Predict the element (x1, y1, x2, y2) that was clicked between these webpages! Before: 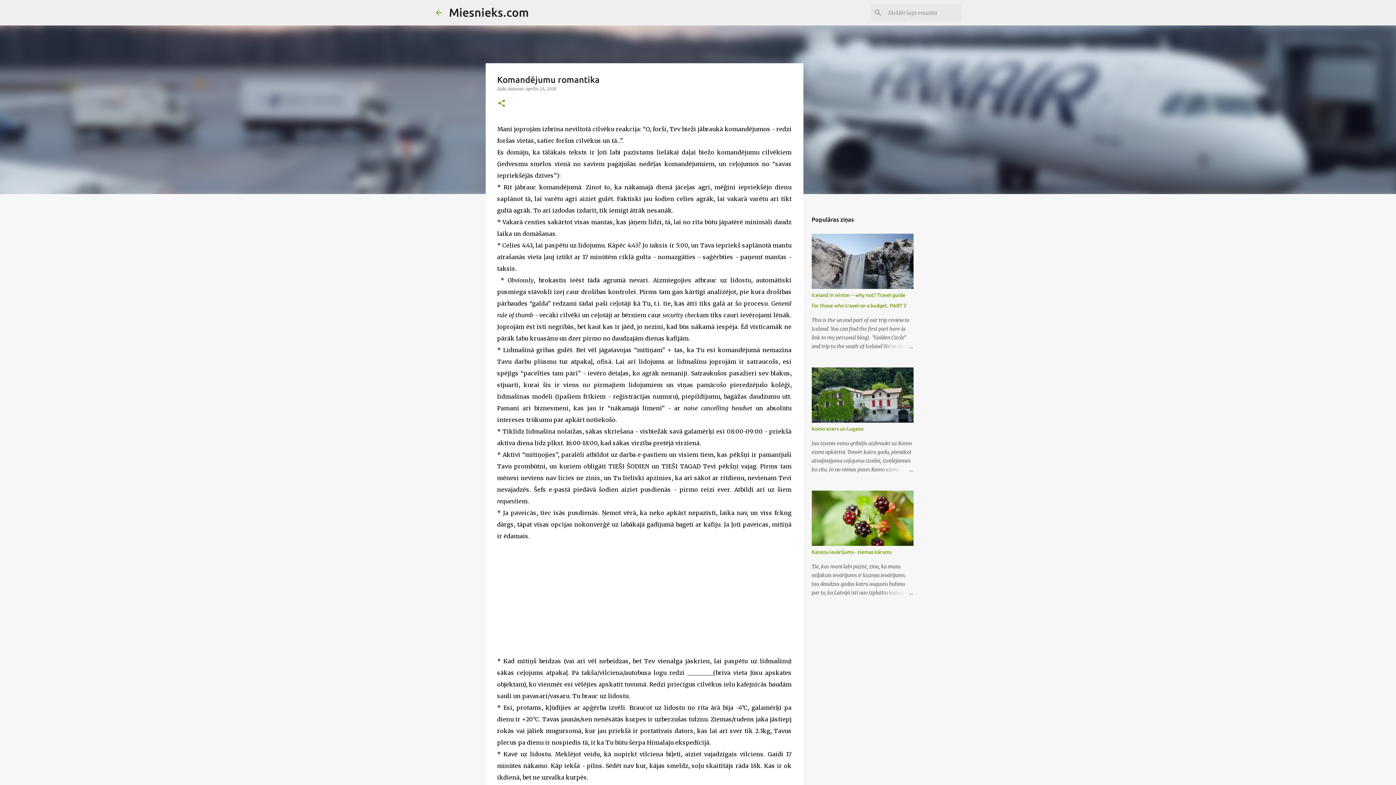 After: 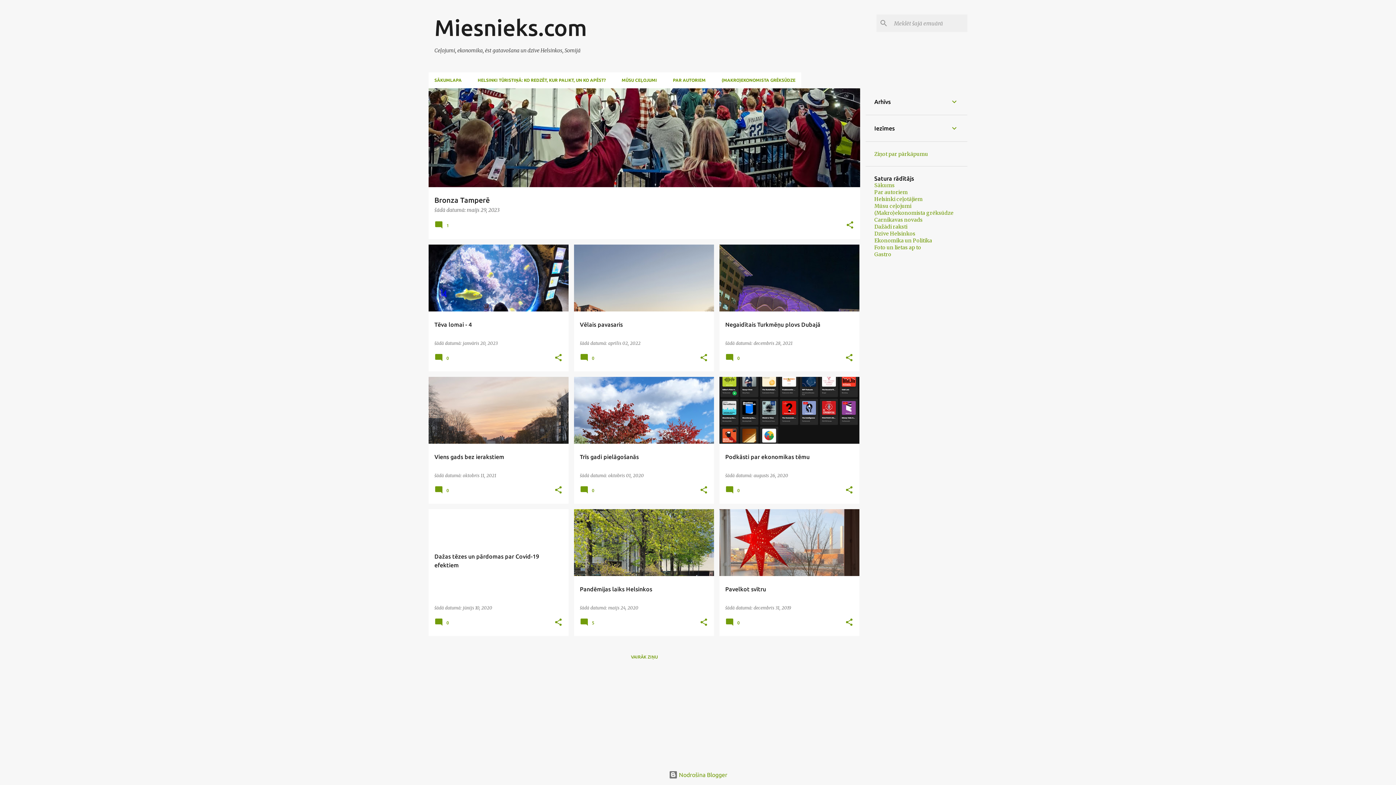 Action: bbox: (449, 5, 529, 18) label: Miesnieks.com